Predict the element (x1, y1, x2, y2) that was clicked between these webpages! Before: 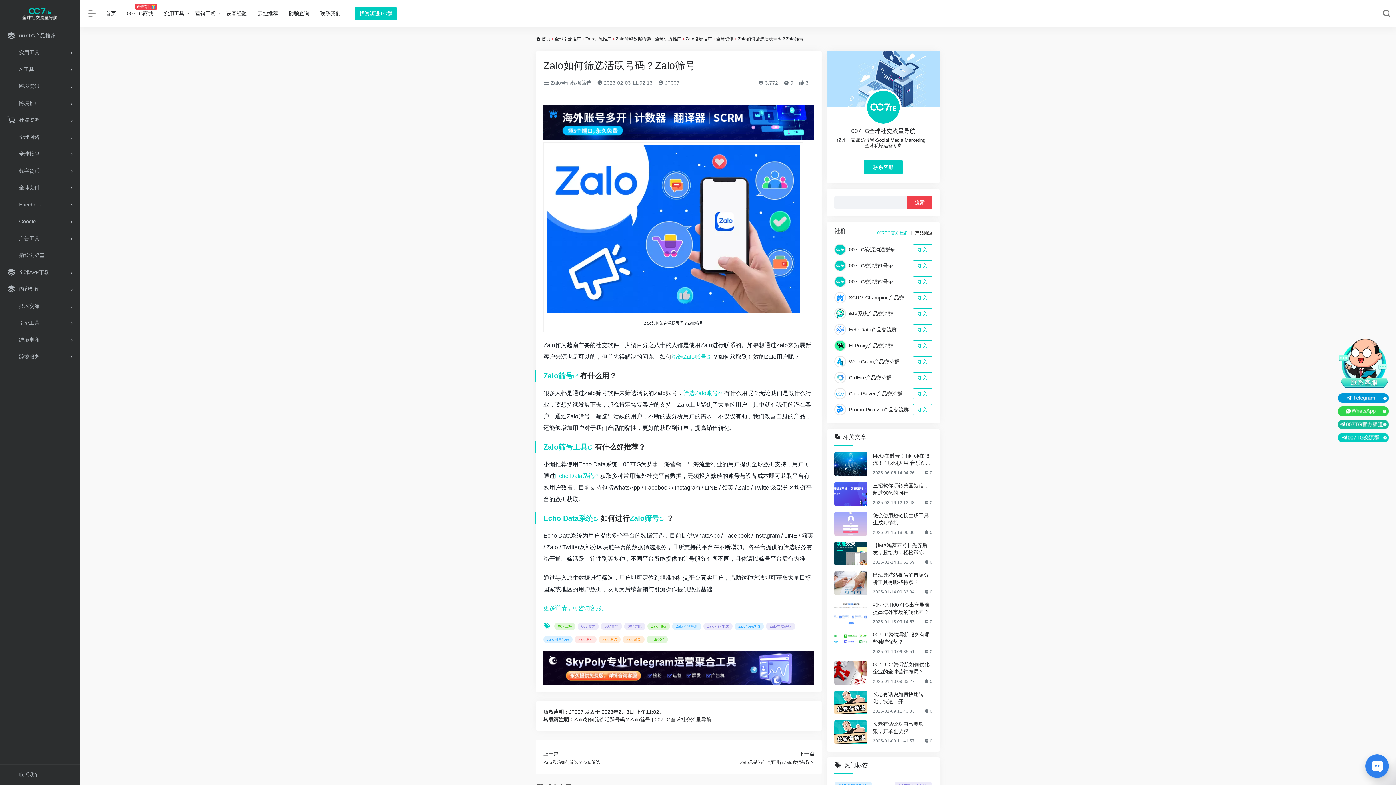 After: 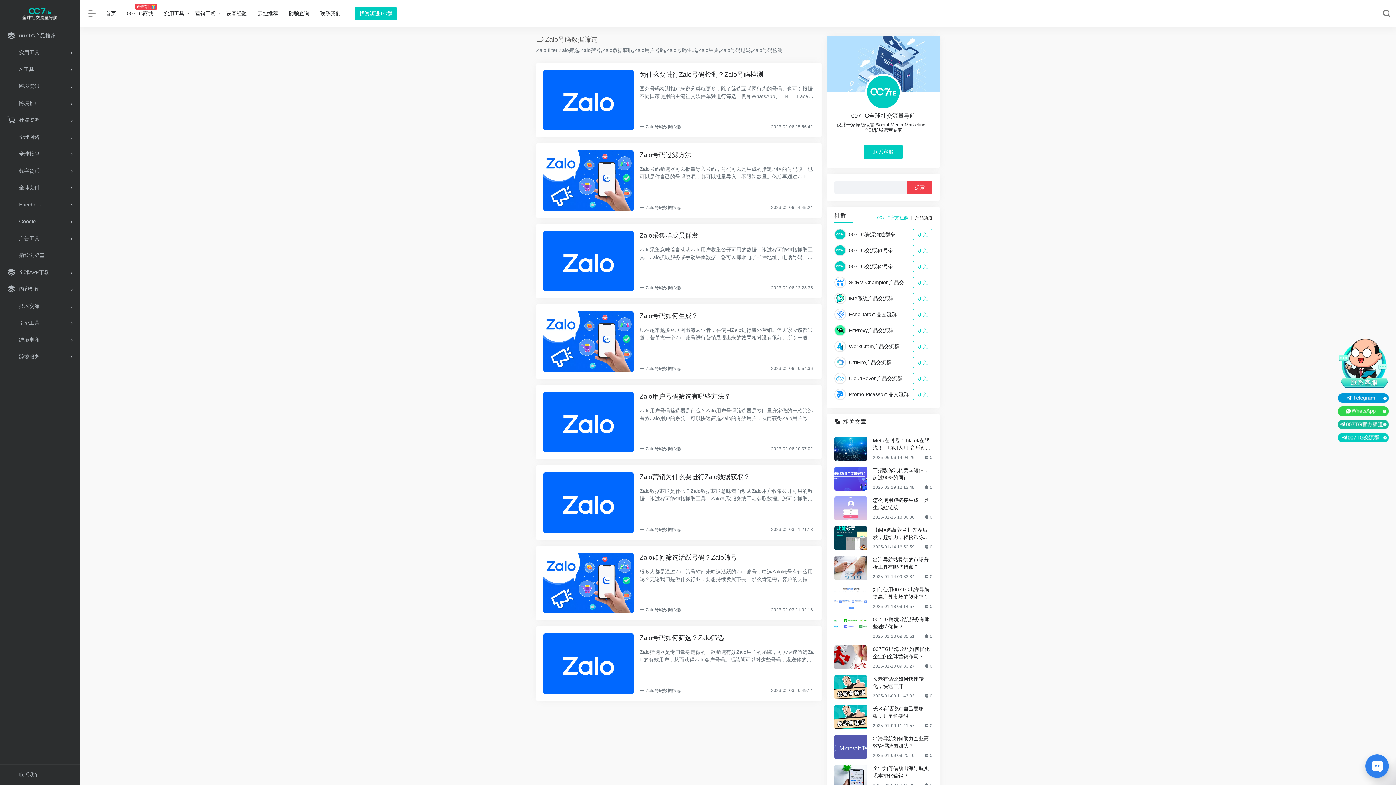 Action: bbox: (543, 80, 591, 85) label:  Zalo号码数据筛选